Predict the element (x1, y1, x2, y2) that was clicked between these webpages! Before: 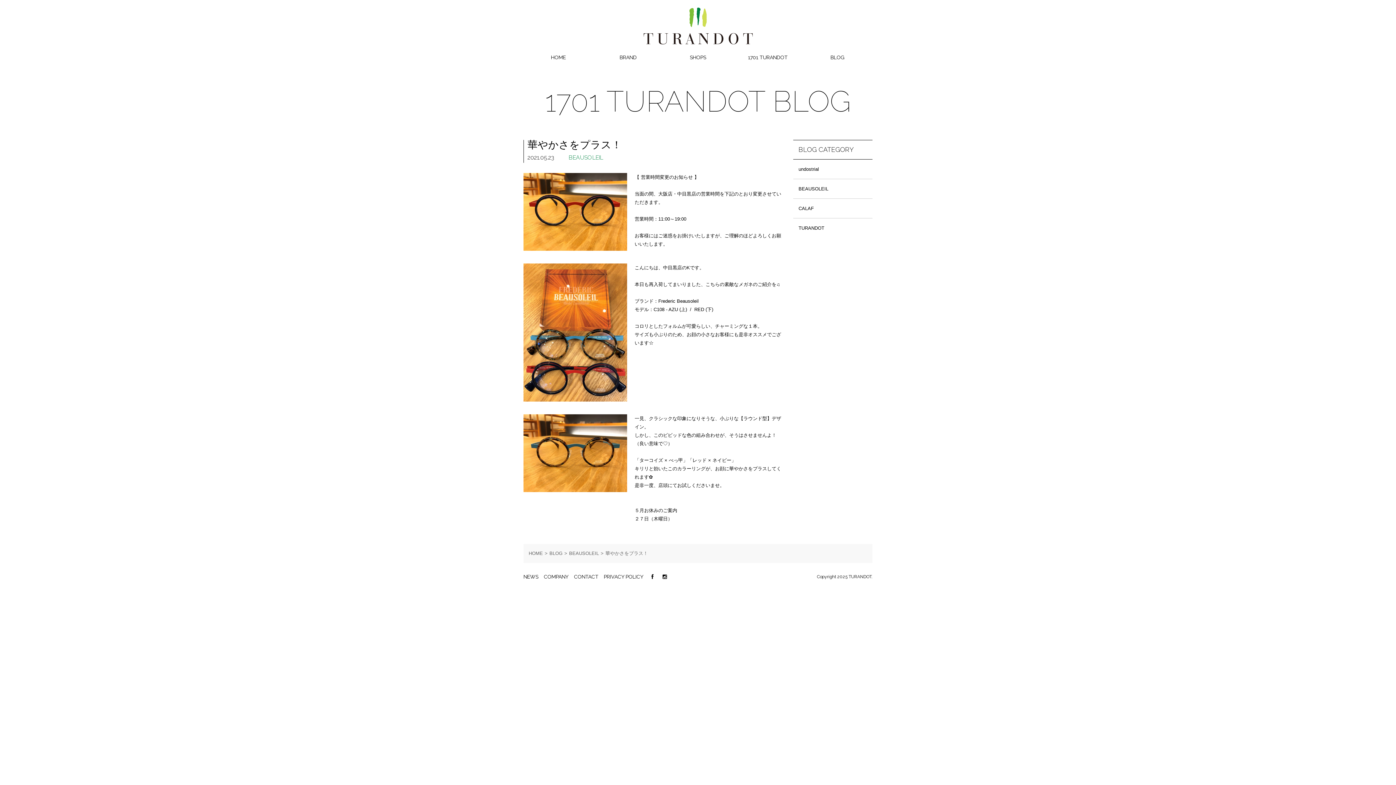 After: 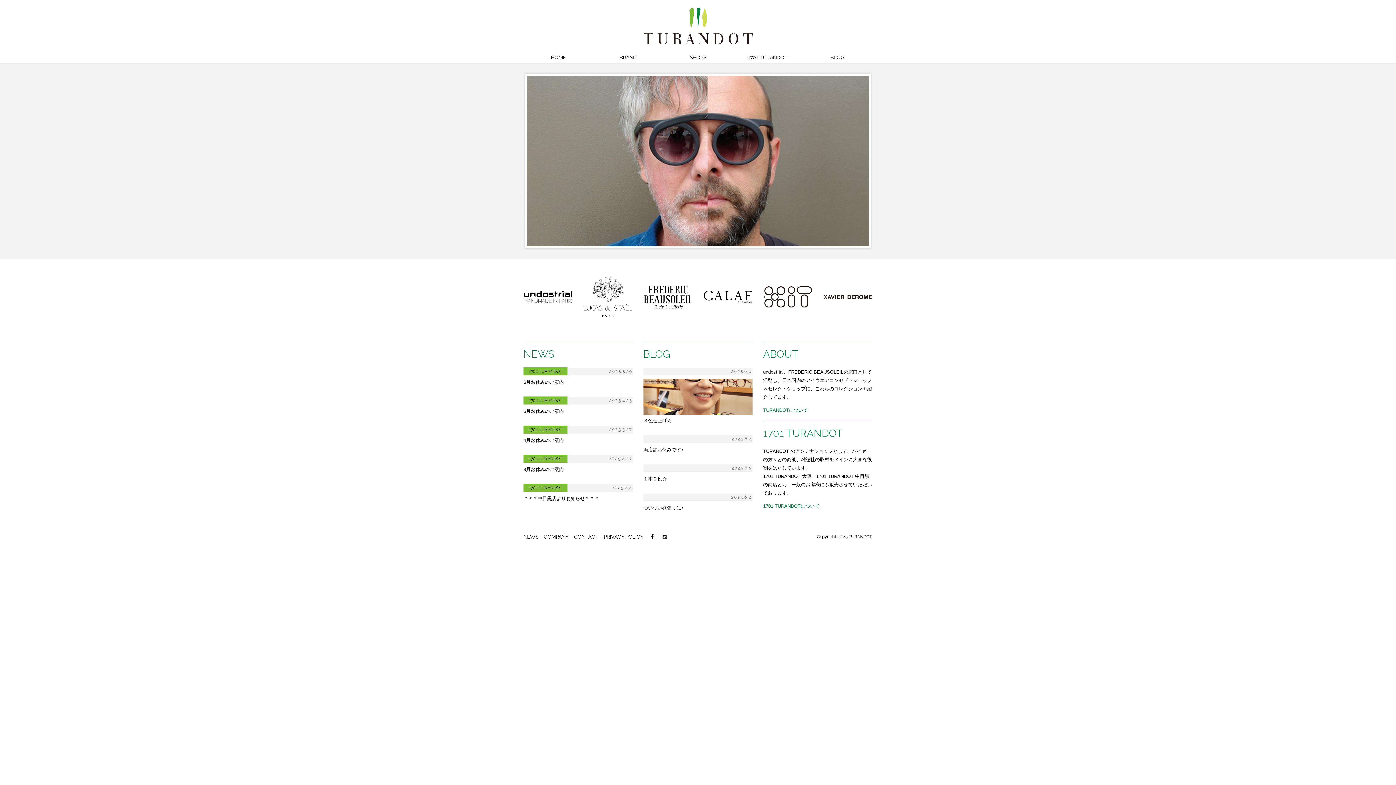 Action: bbox: (528, 550, 543, 556) label: HOME